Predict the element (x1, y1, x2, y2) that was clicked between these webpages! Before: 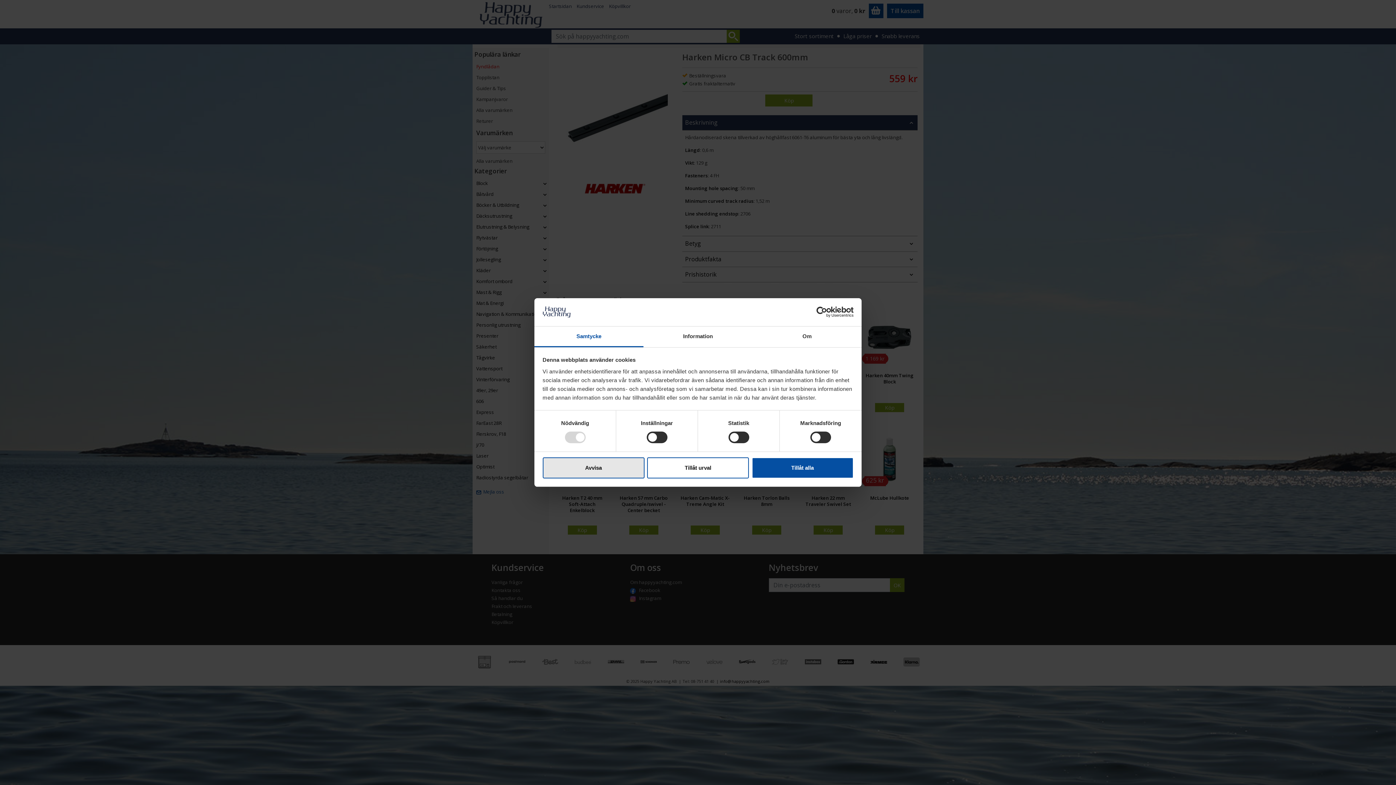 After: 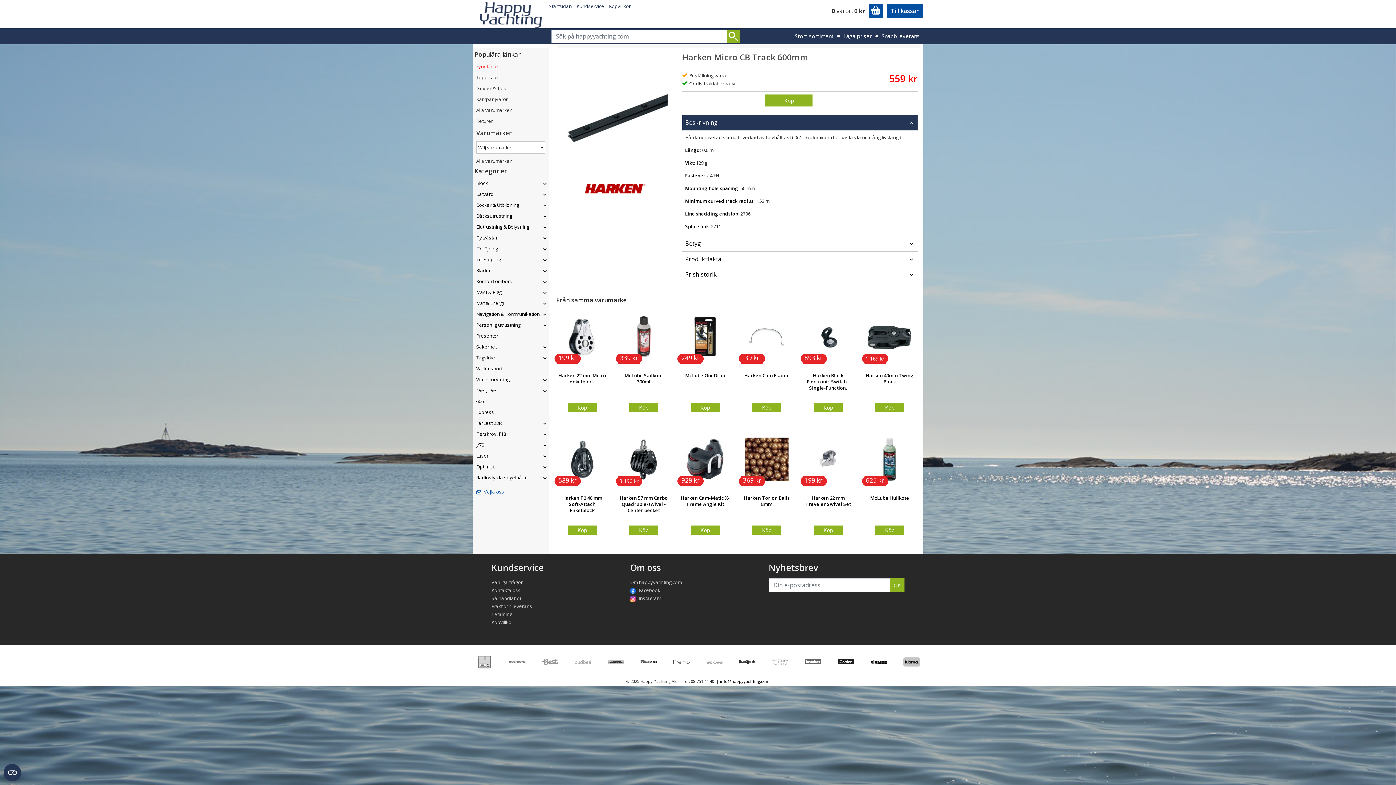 Action: bbox: (751, 457, 853, 478) label: Tillåt alla